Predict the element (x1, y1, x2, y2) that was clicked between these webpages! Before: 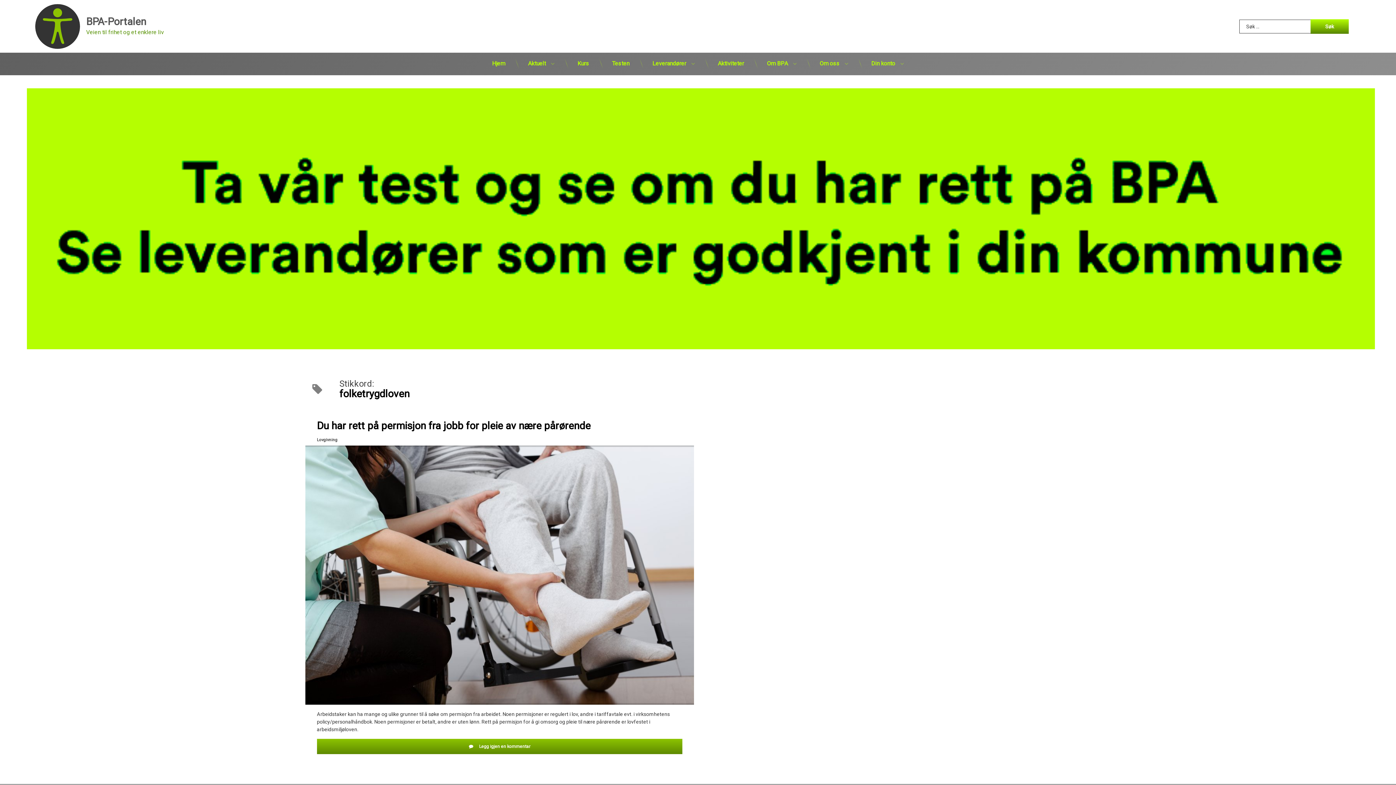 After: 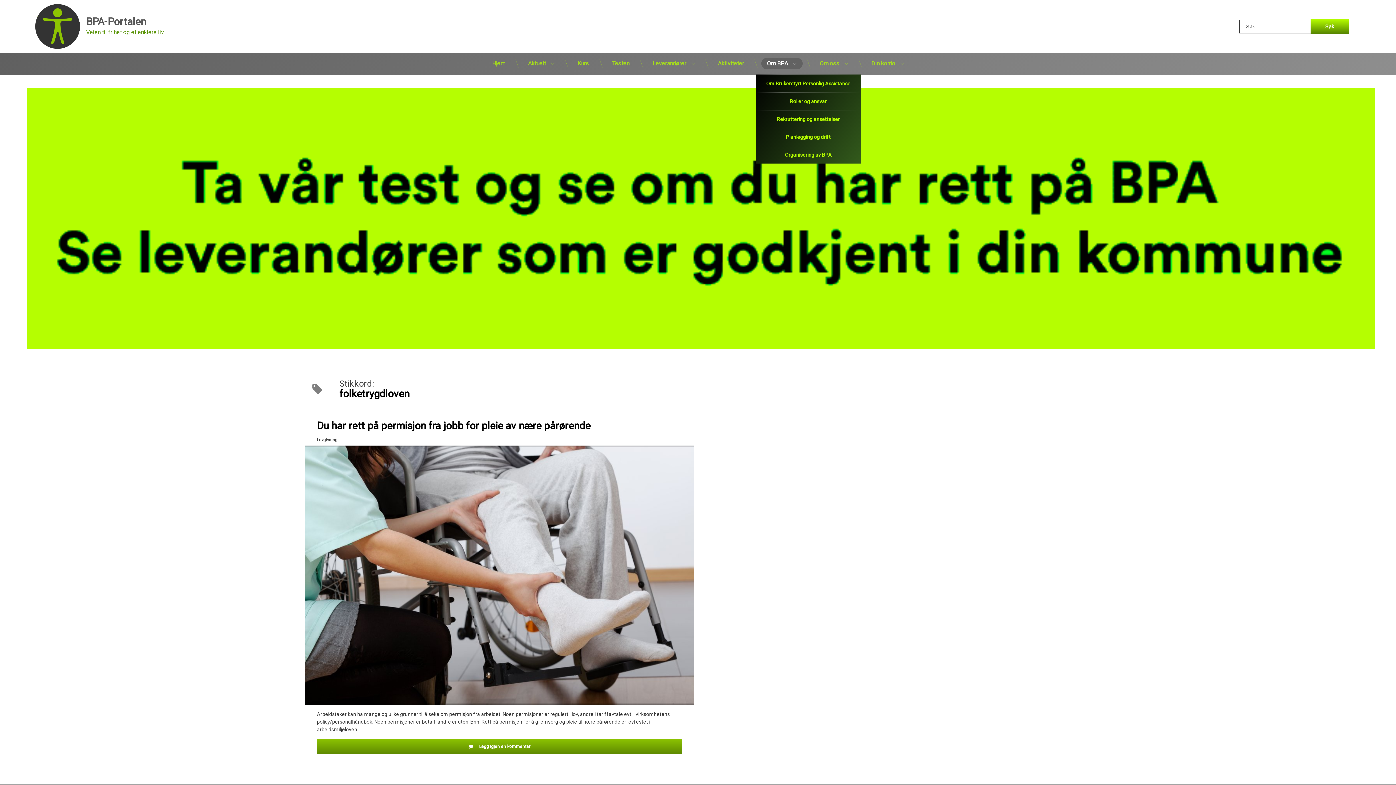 Action: bbox: (761, 57, 802, 69) label: Om BPA